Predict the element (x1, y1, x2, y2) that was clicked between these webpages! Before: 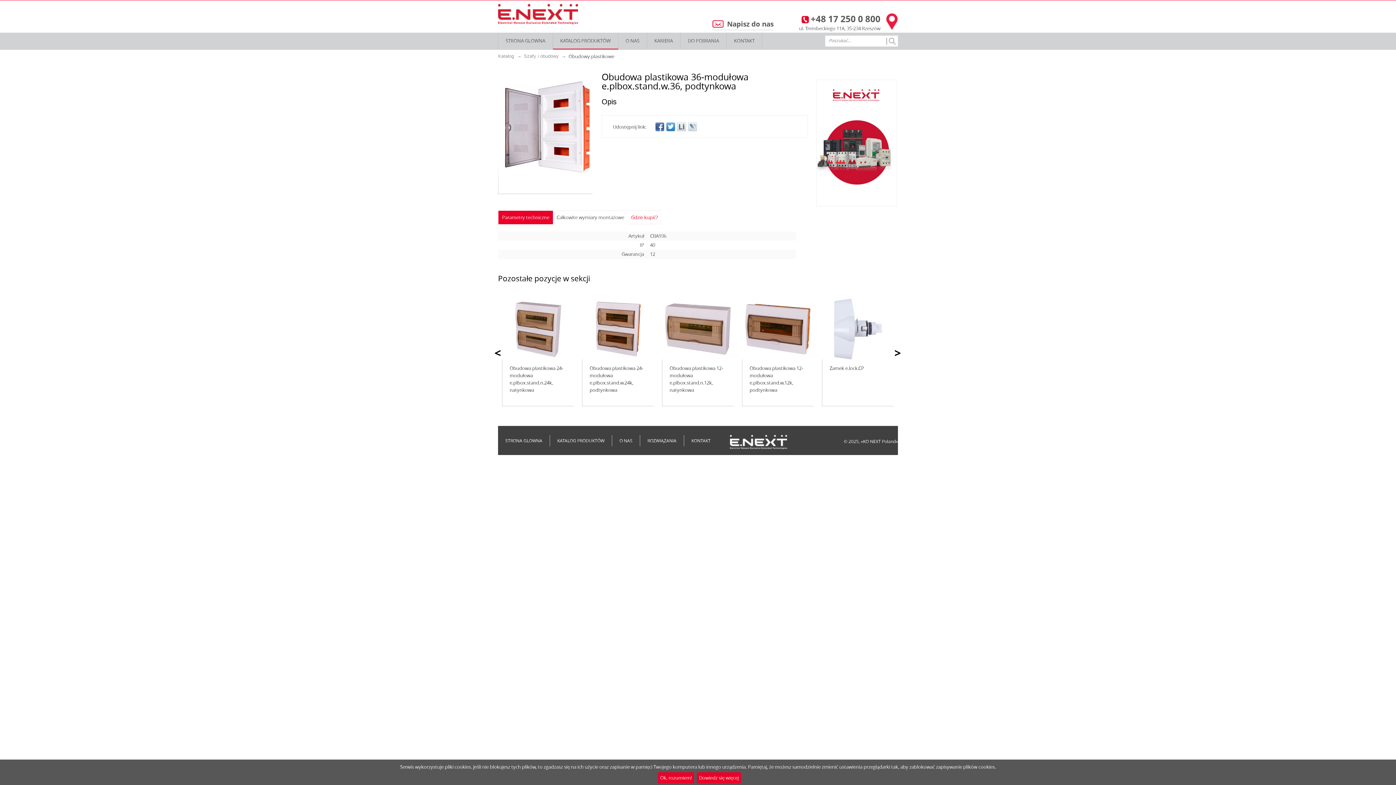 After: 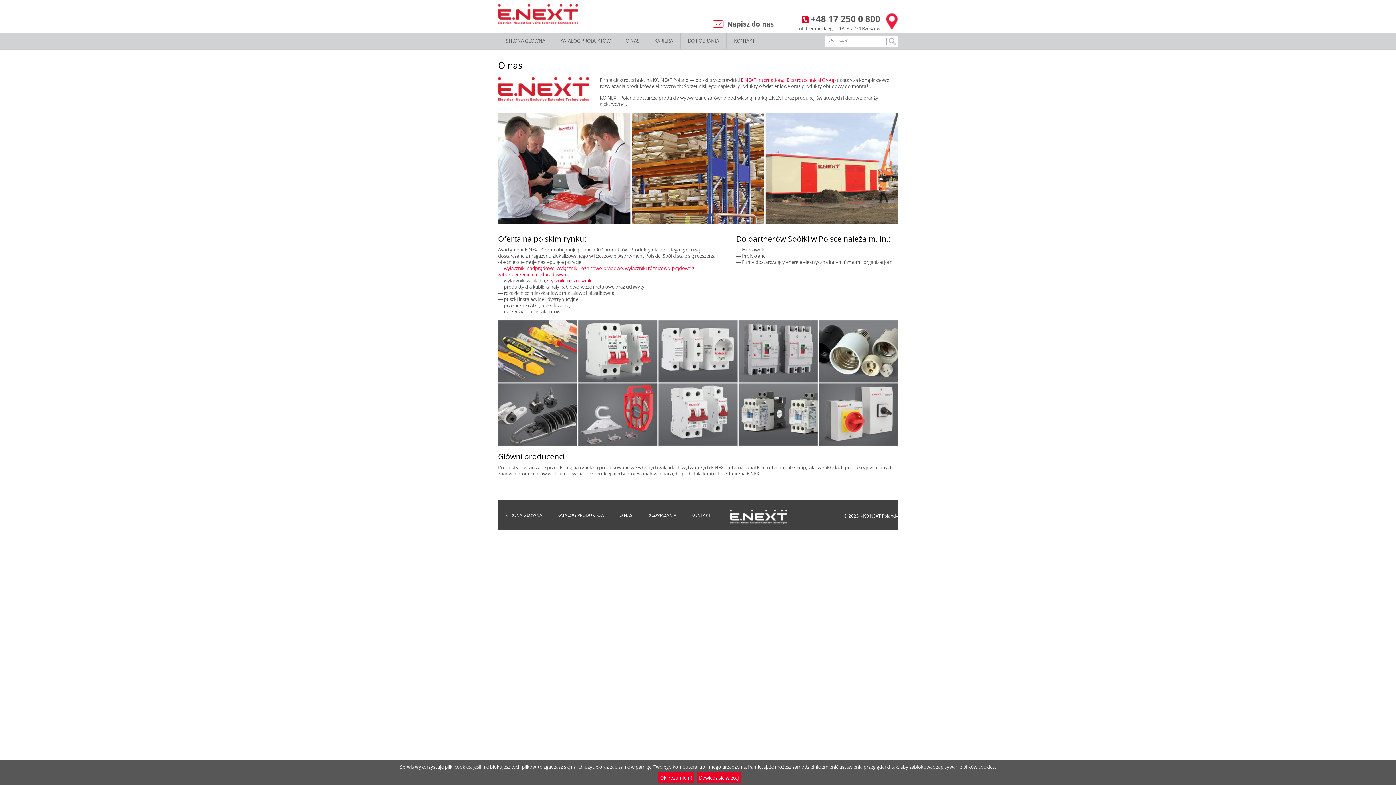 Action: bbox: (618, 33, 647, 48) label: O NAS